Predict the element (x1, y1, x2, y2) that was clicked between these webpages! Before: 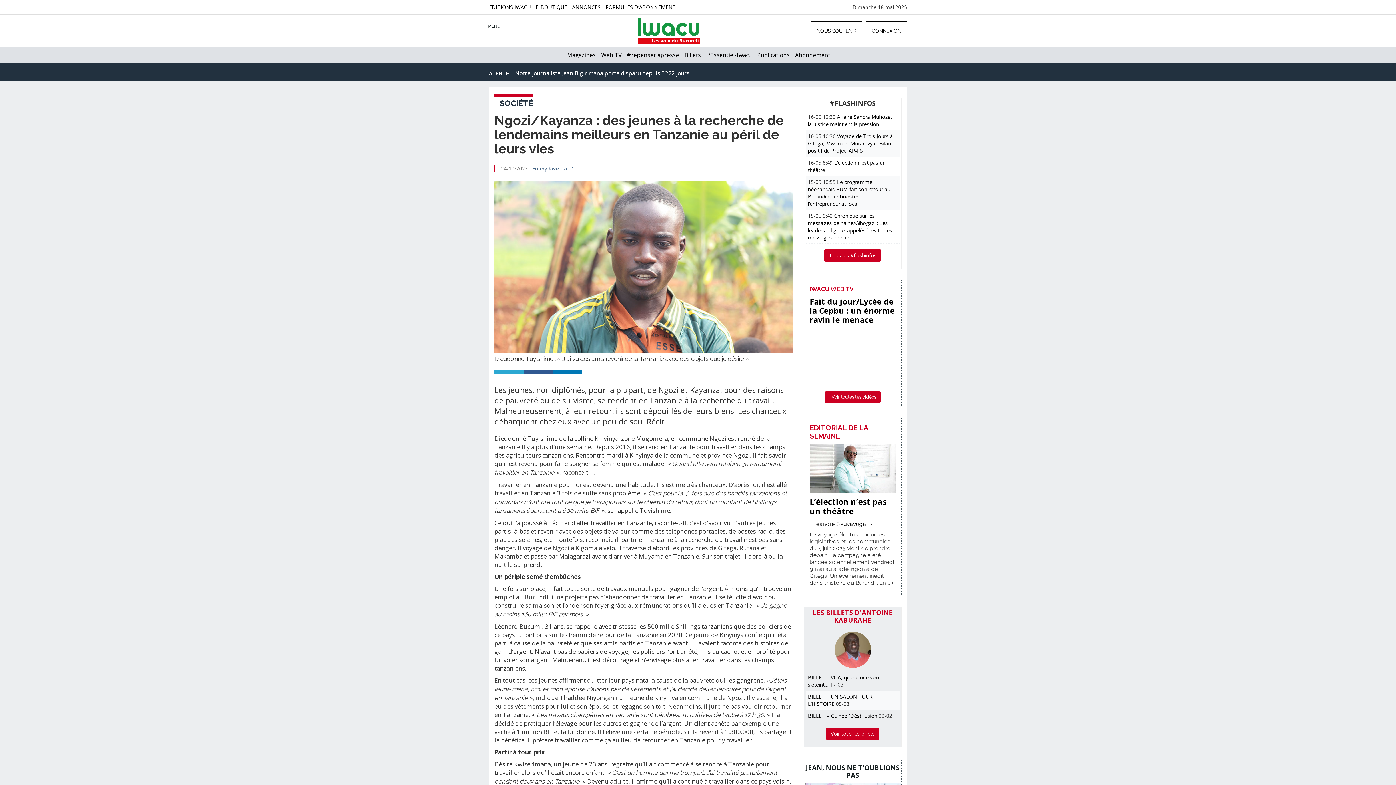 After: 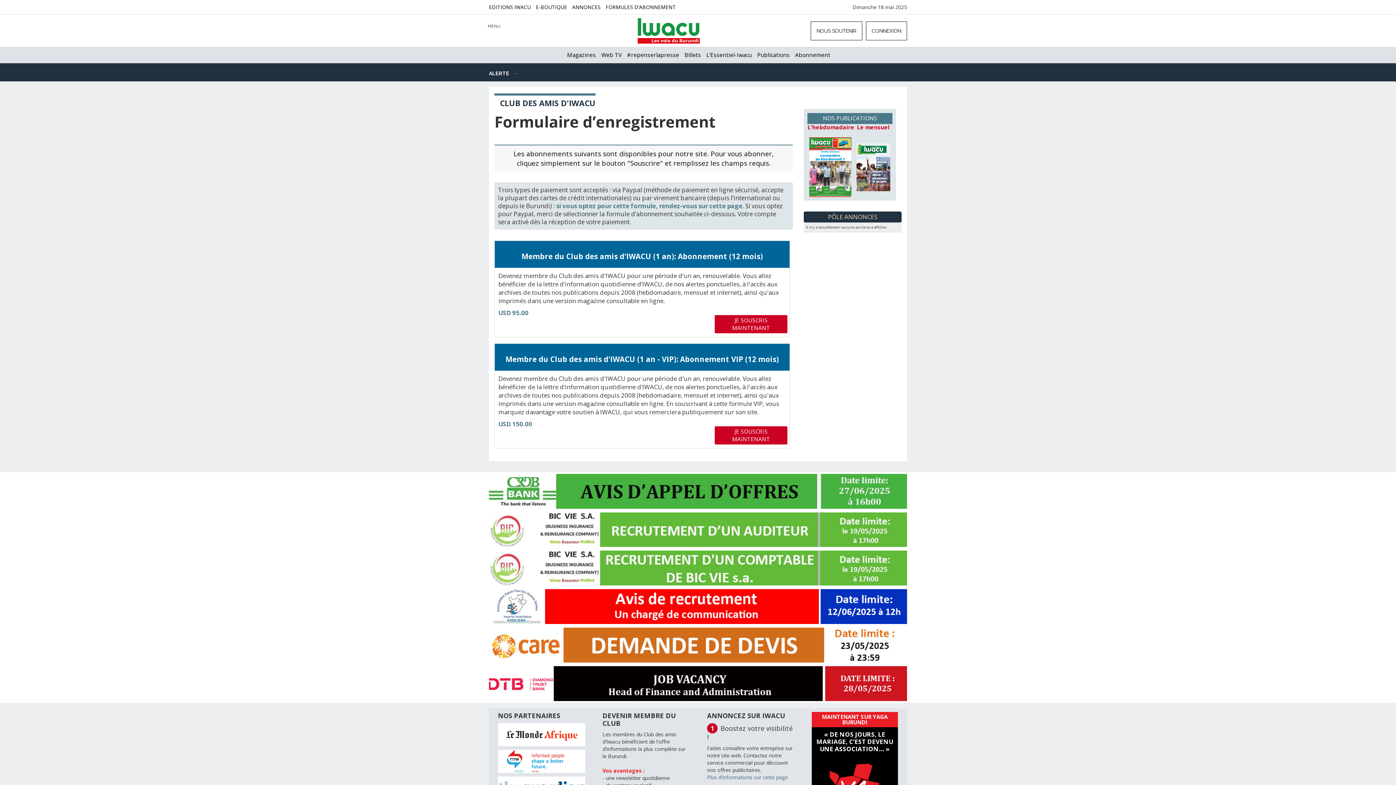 Action: label: Abonnement bbox: (795, 51, 830, 58)